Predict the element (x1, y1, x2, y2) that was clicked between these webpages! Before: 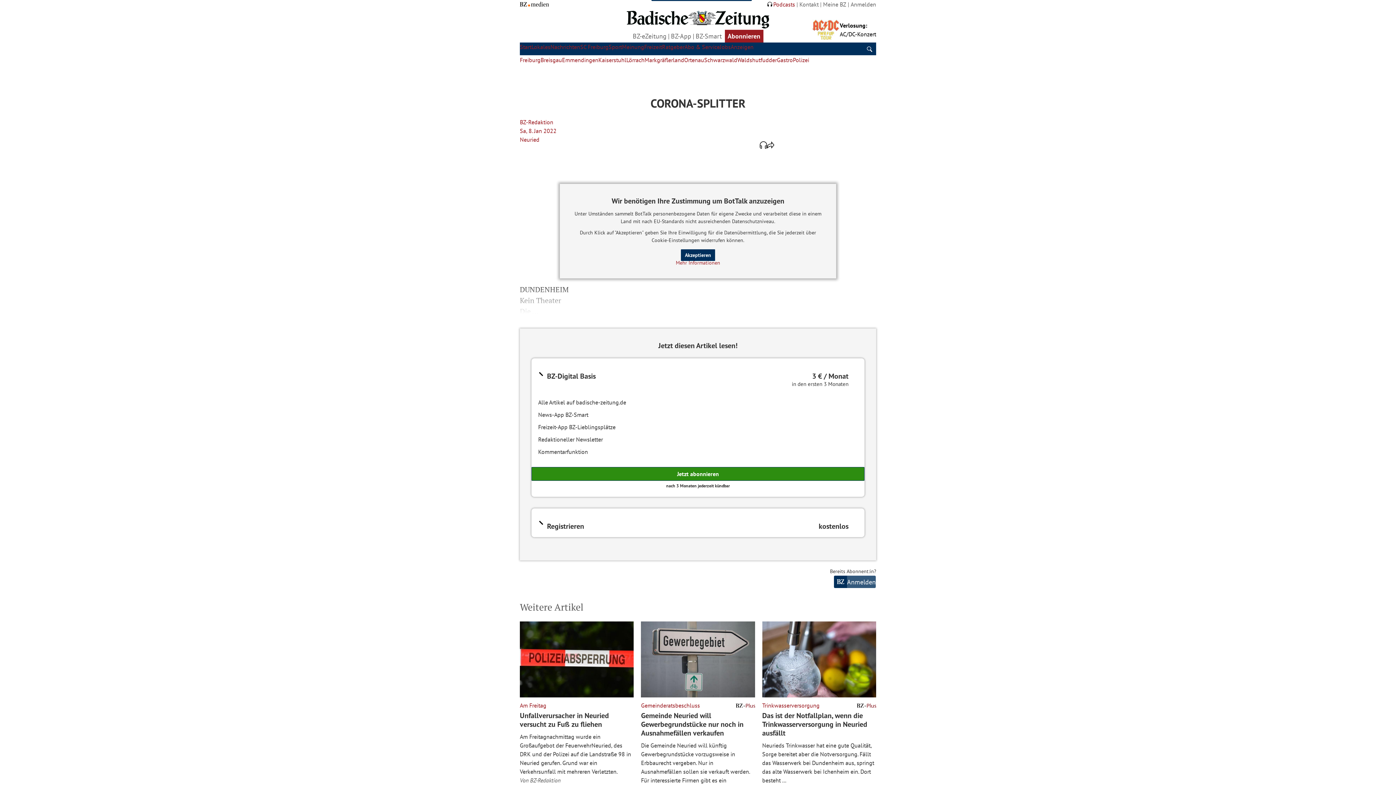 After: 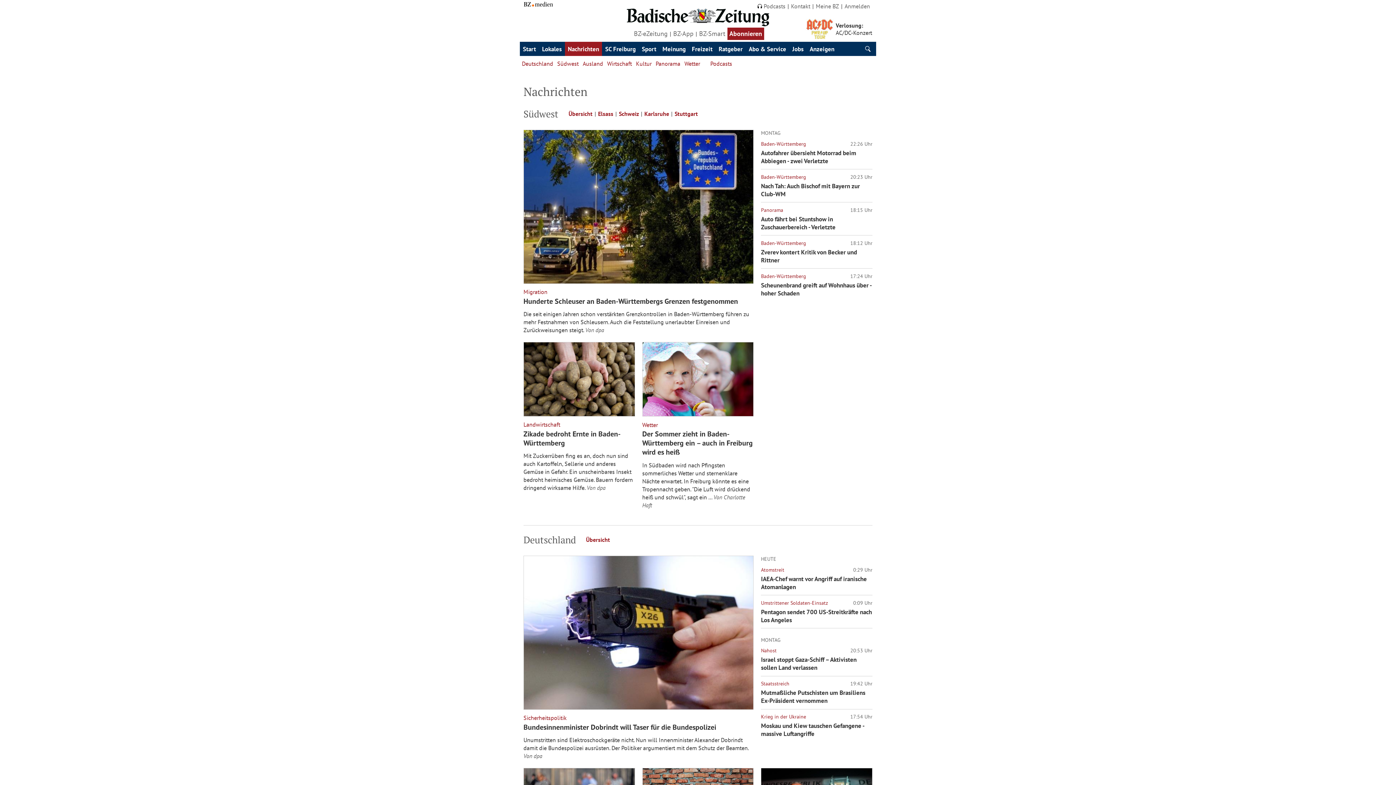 Action: bbox: (550, 43, 580, 50) label: Nachrichten